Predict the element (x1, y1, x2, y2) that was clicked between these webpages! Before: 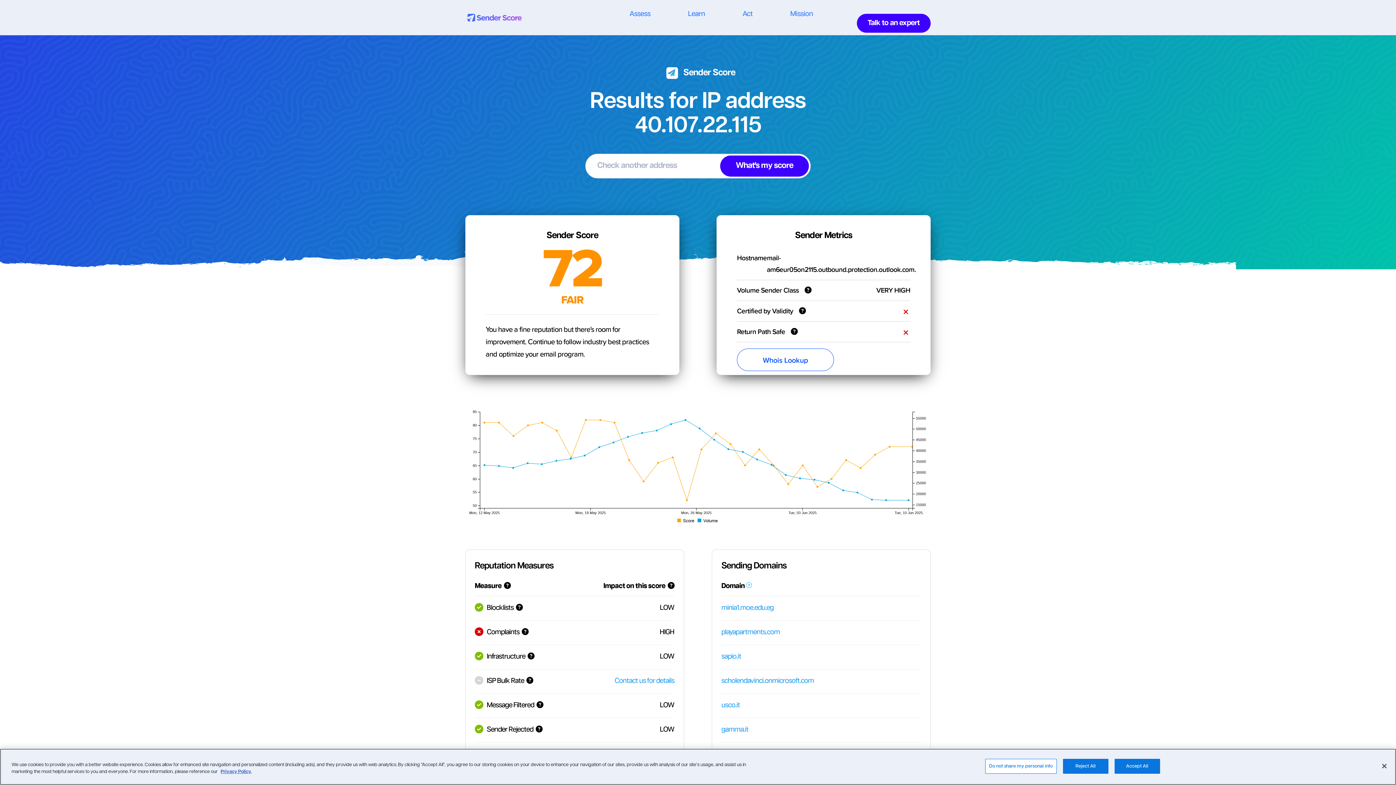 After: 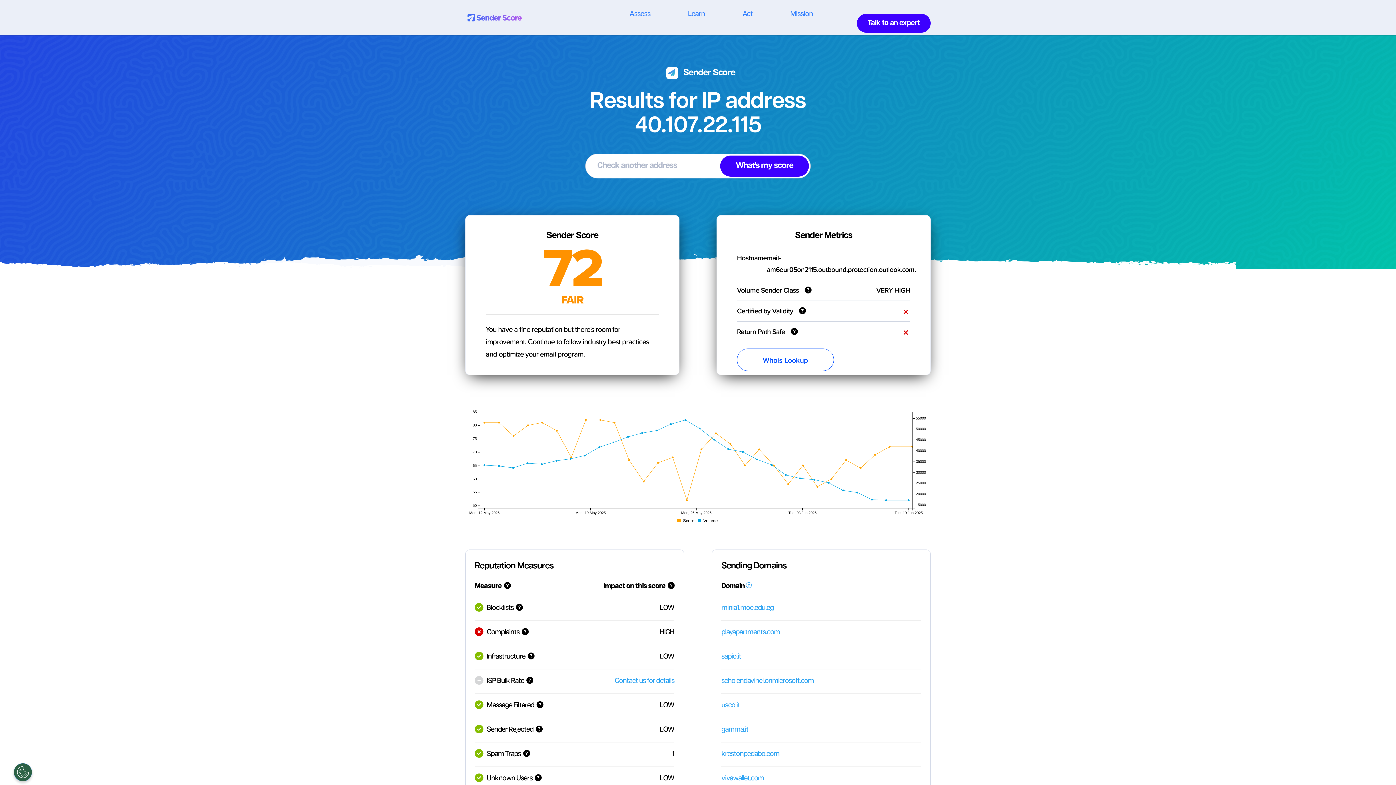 Action: bbox: (1114, 759, 1160, 774) label: Accept All